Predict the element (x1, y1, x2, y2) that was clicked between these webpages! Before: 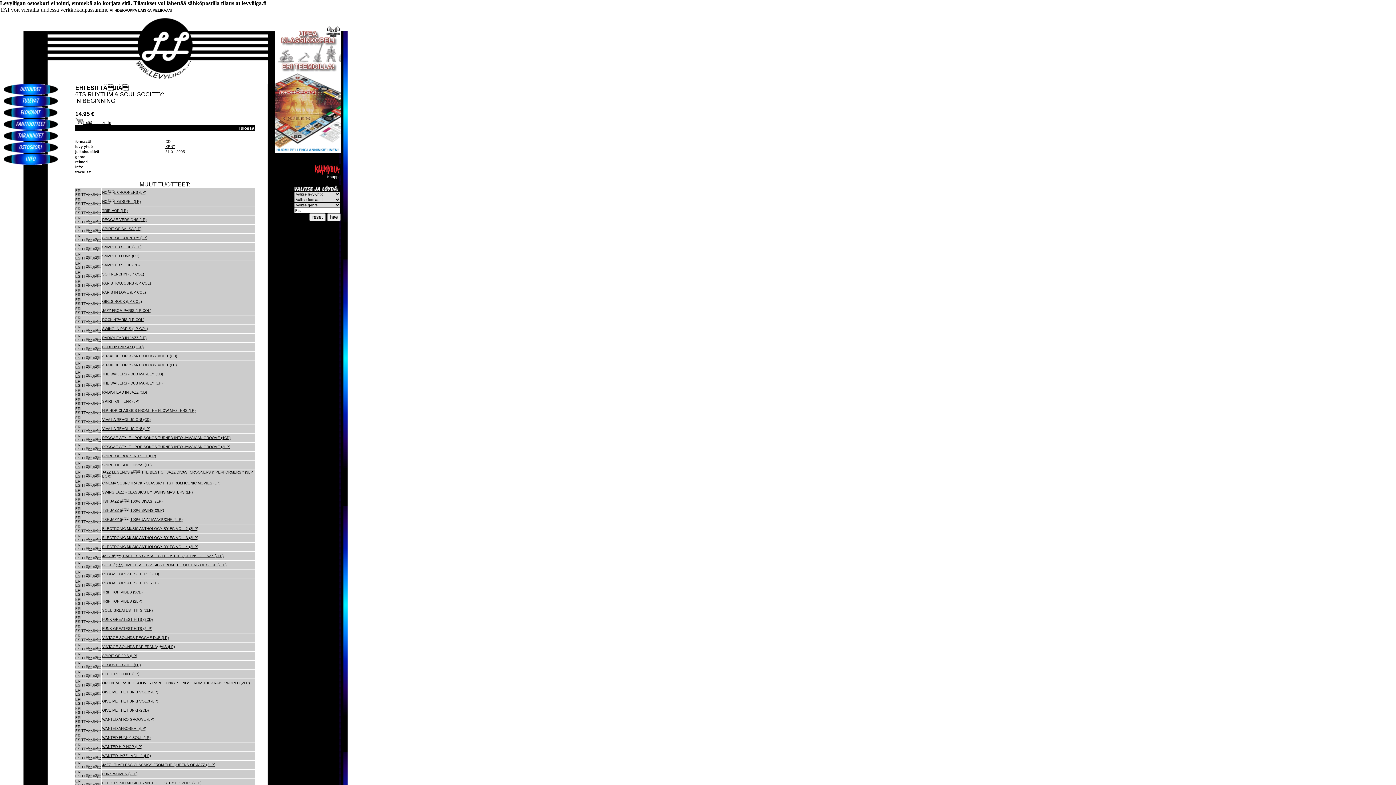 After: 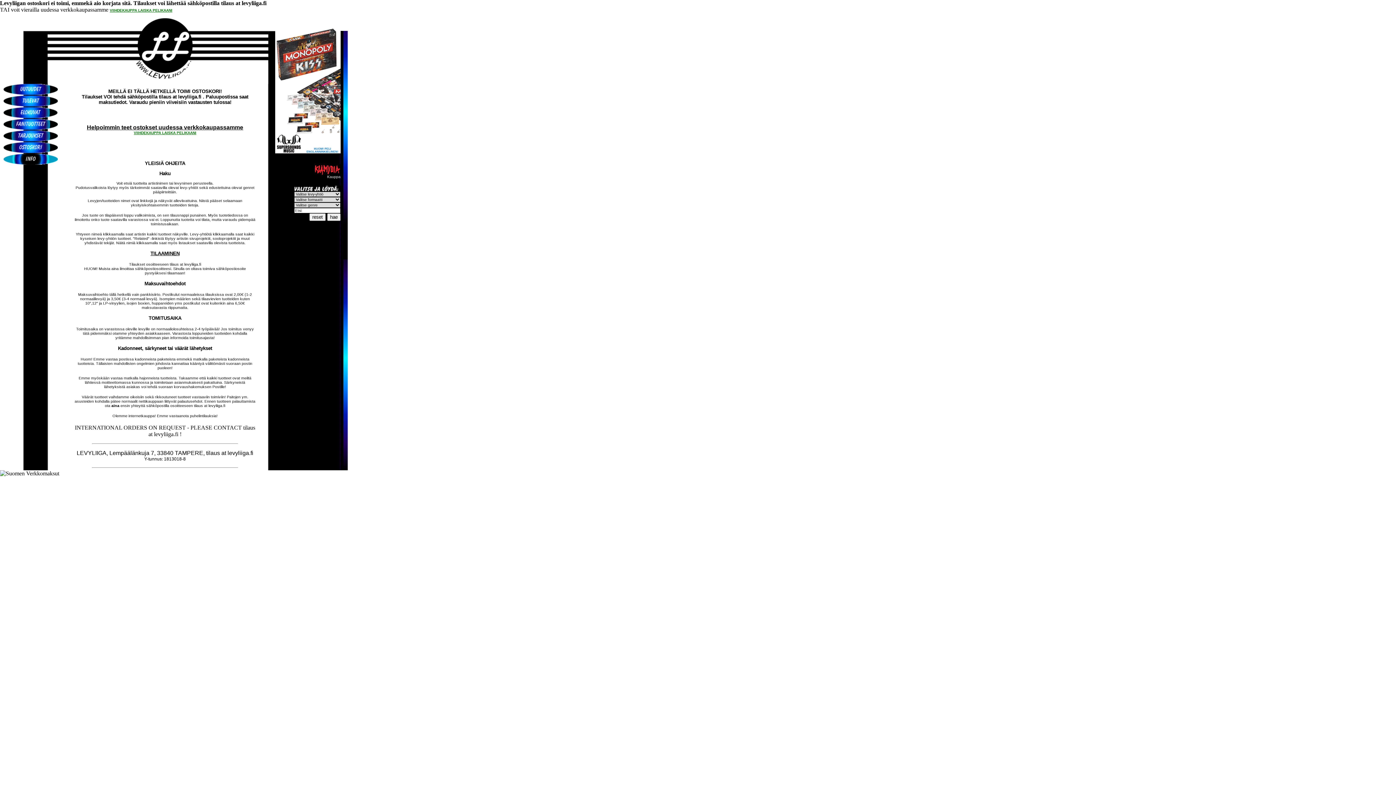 Action: bbox: (0, 161, 57, 165)